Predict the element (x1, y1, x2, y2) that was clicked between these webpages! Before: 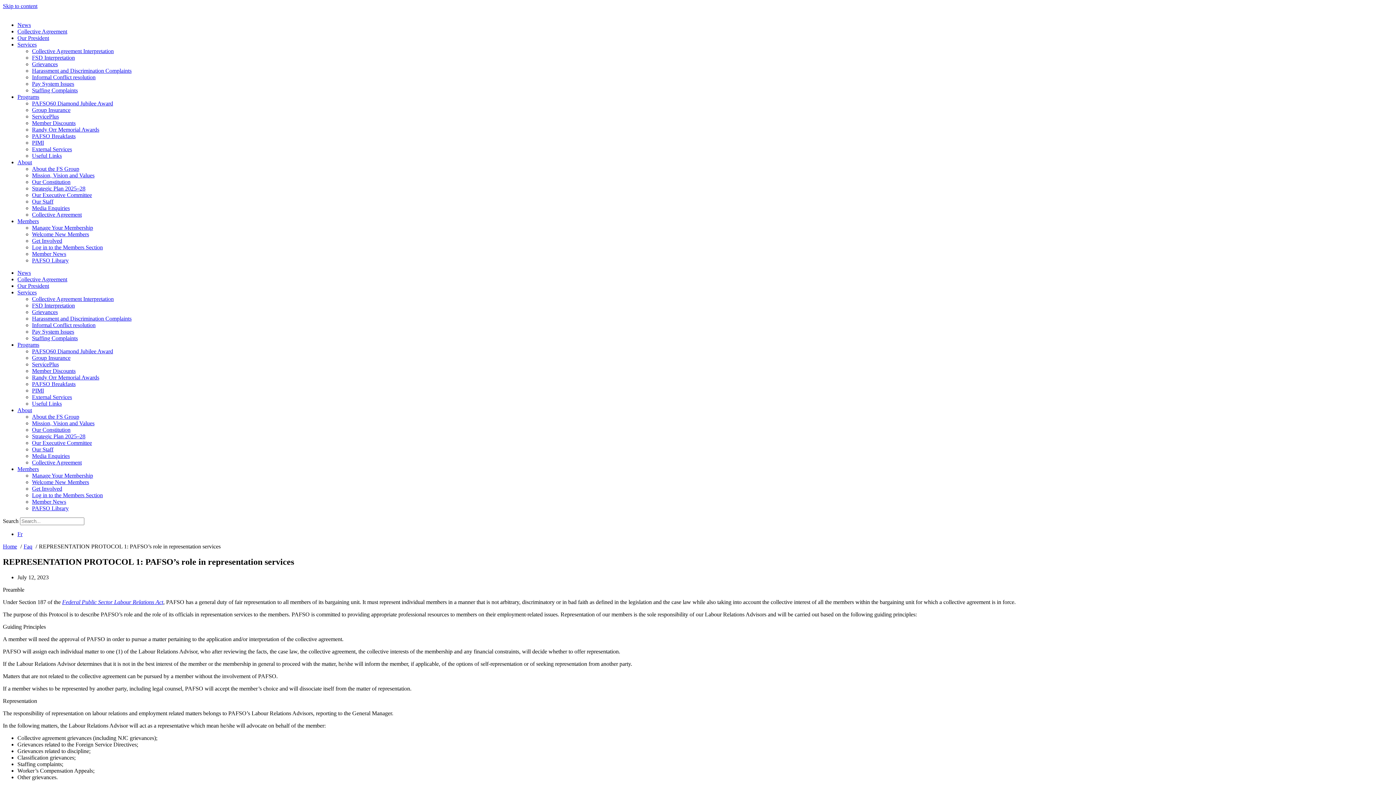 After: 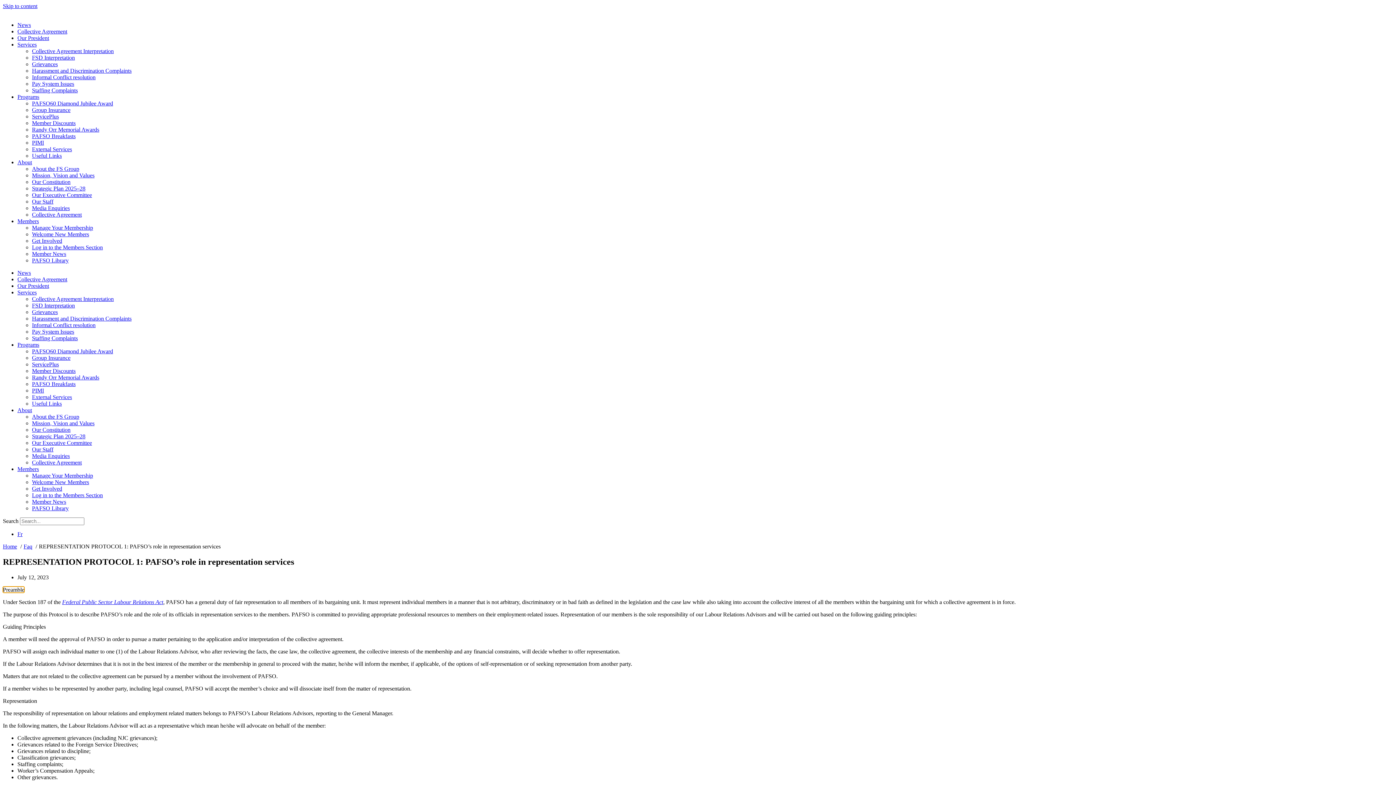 Action: label: Preamble bbox: (2, 586, 24, 593)